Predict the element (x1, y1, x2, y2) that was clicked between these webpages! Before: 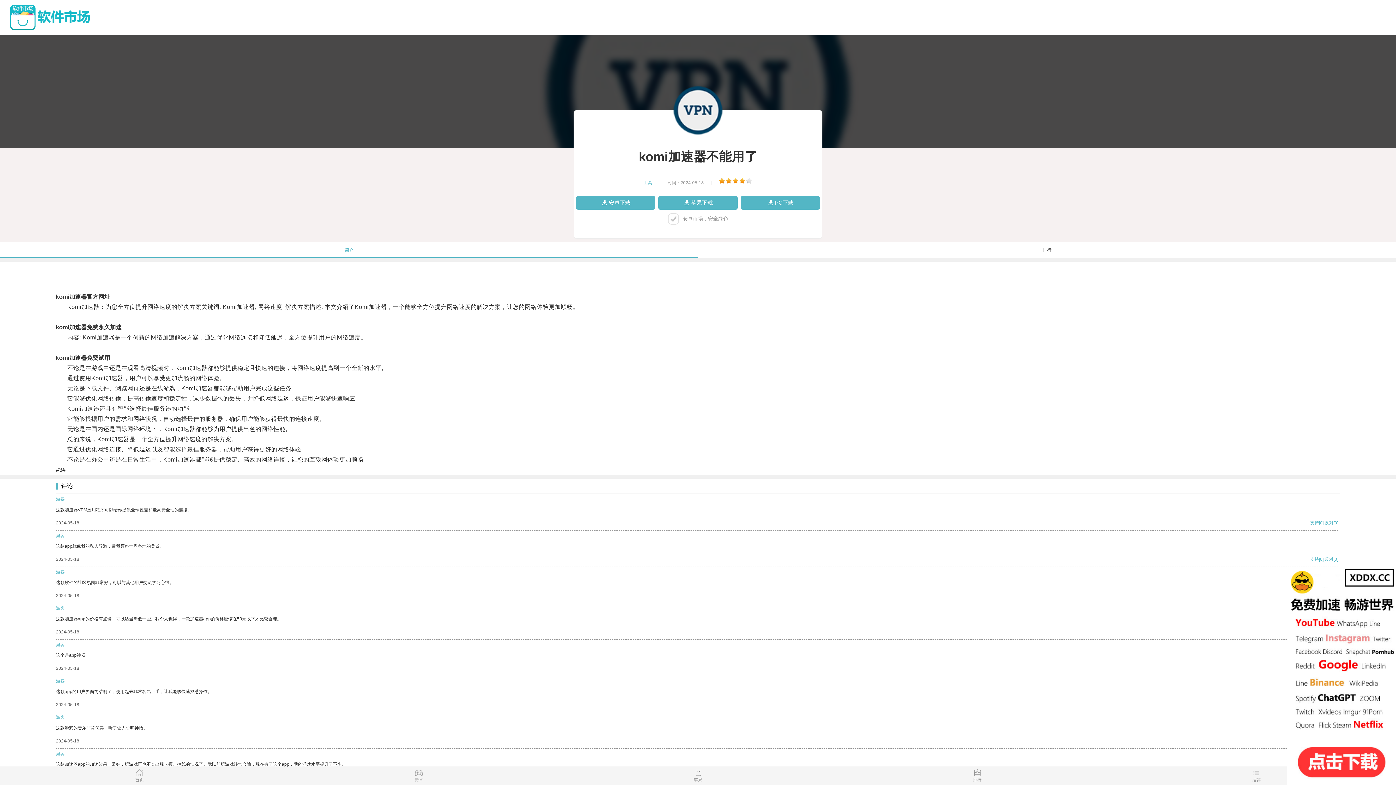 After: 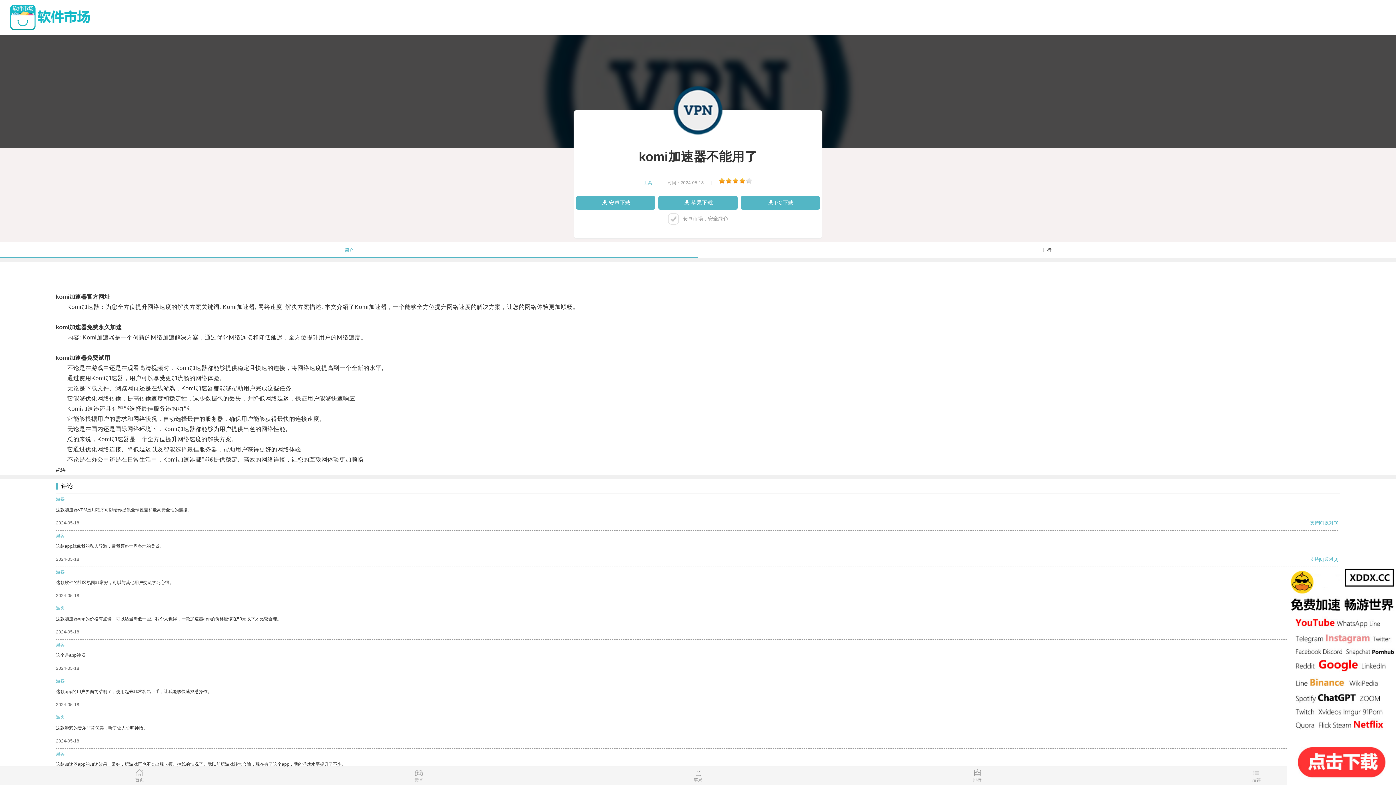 Action: label: 支持 bbox: (1310, 520, 1319, 525)